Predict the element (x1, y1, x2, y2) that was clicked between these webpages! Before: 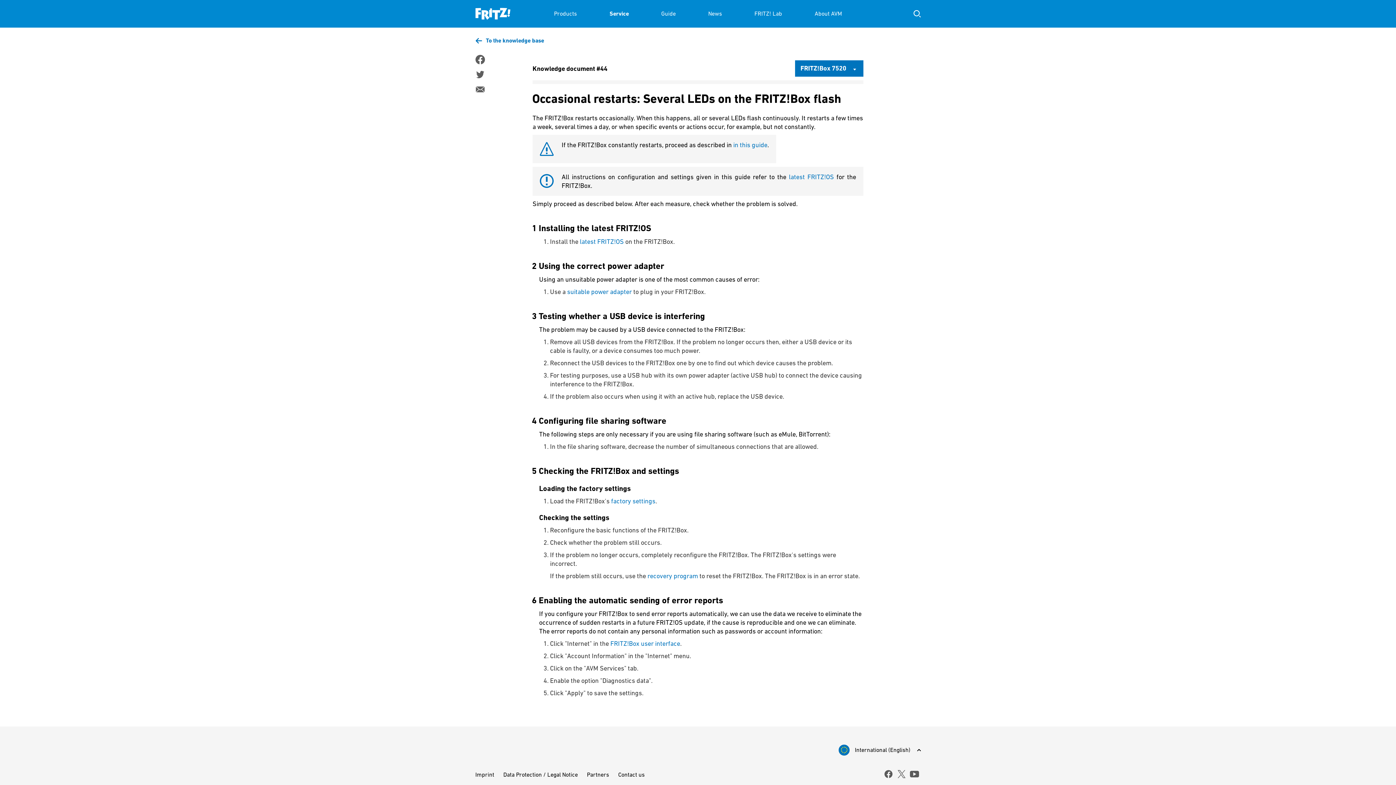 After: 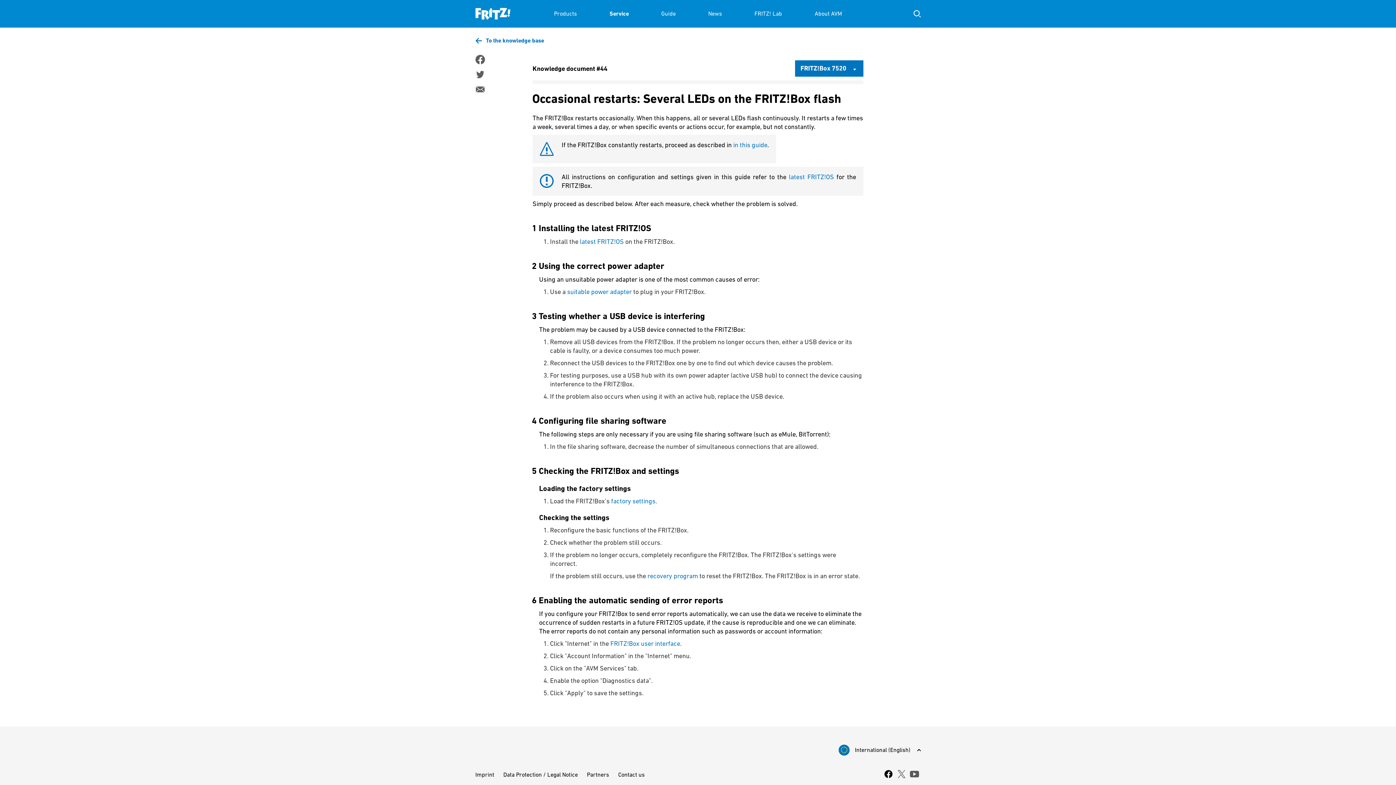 Action: label: facebook bbox: (883, 769, 893, 779)